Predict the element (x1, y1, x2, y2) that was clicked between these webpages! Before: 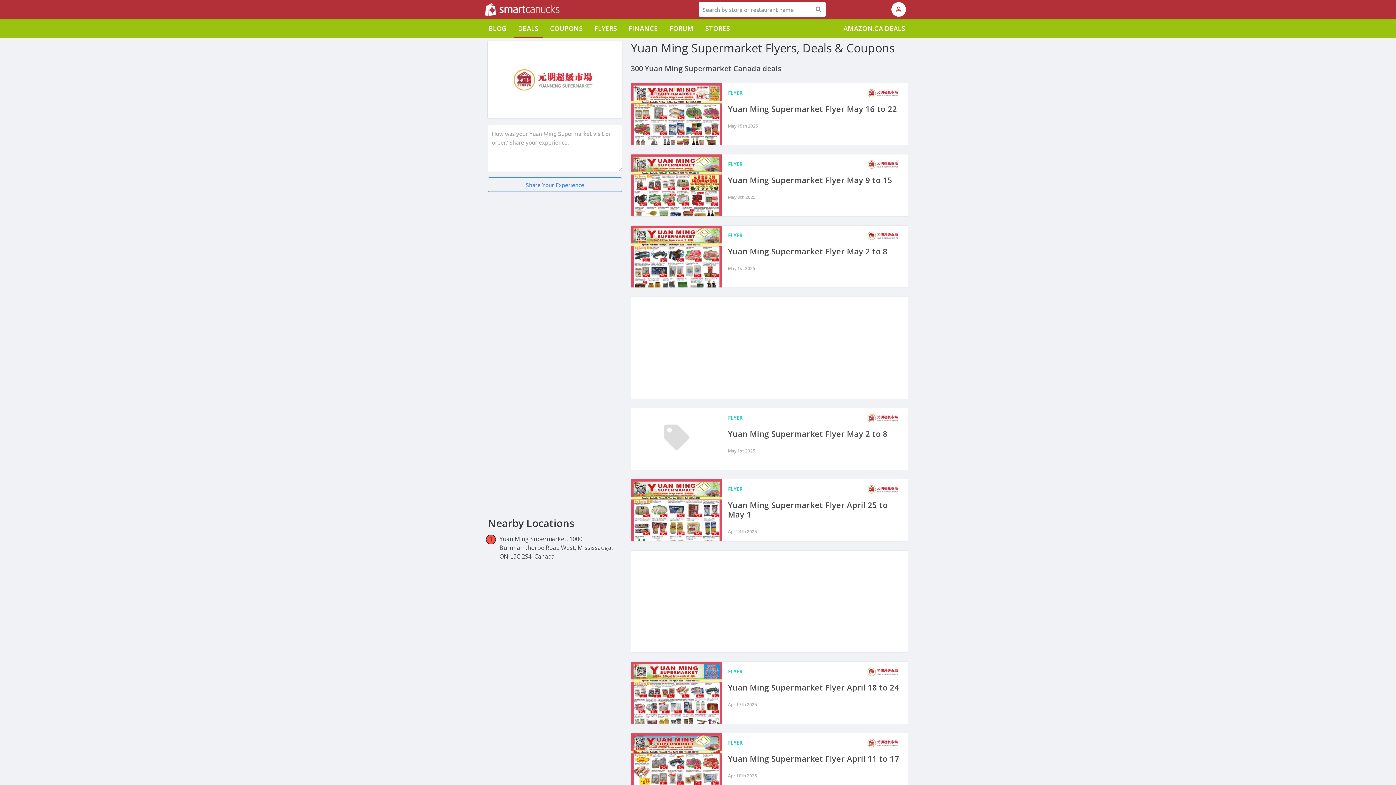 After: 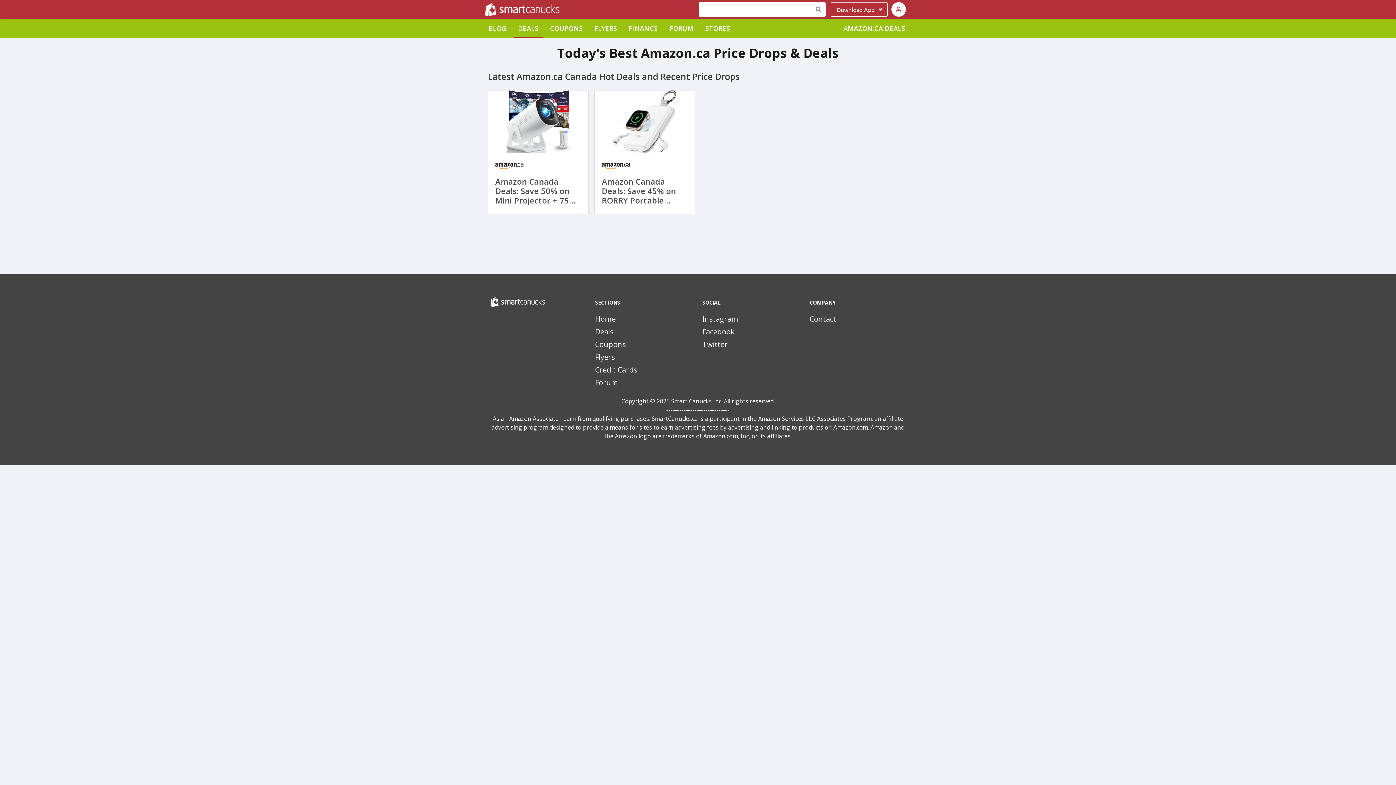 Action: label: AMAZON.CA DEALS bbox: (839, 18, 909, 37)